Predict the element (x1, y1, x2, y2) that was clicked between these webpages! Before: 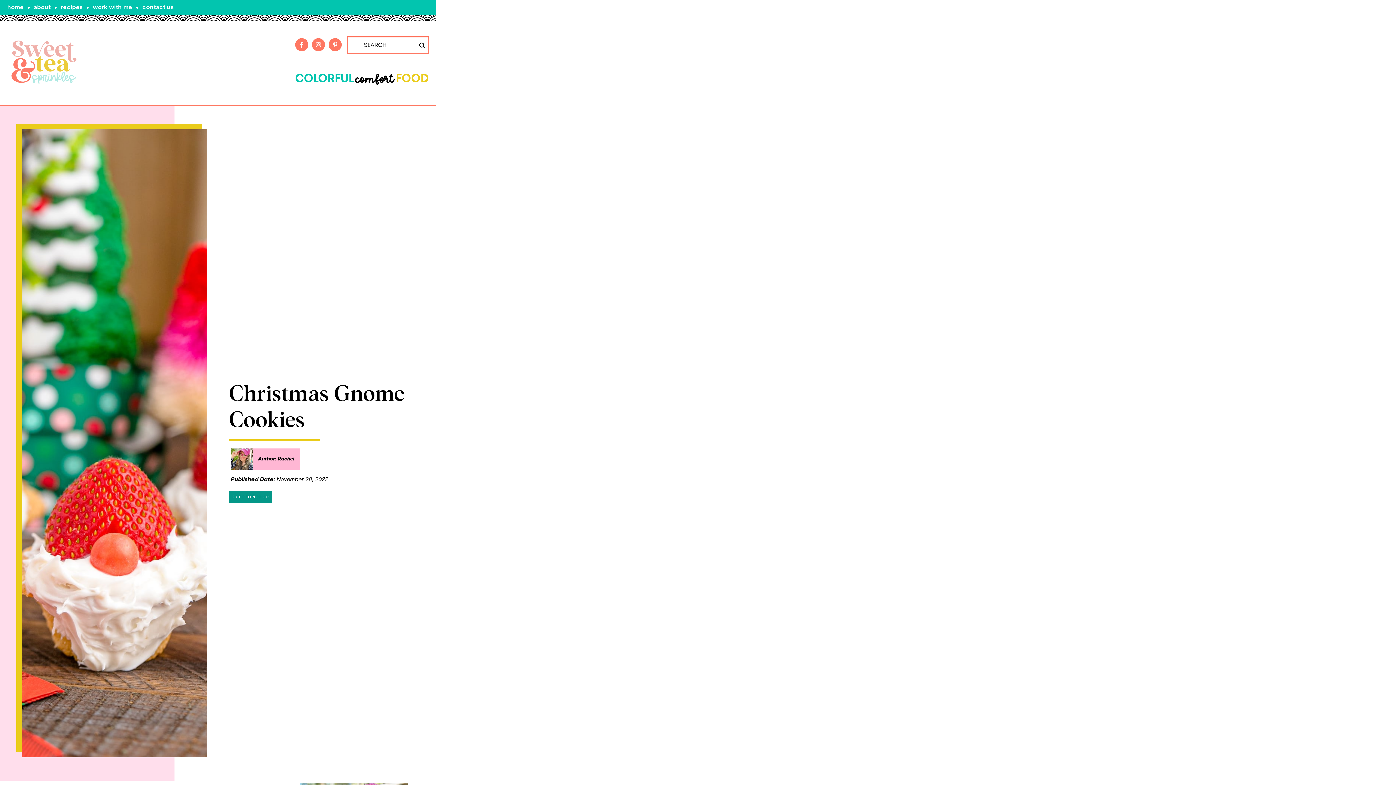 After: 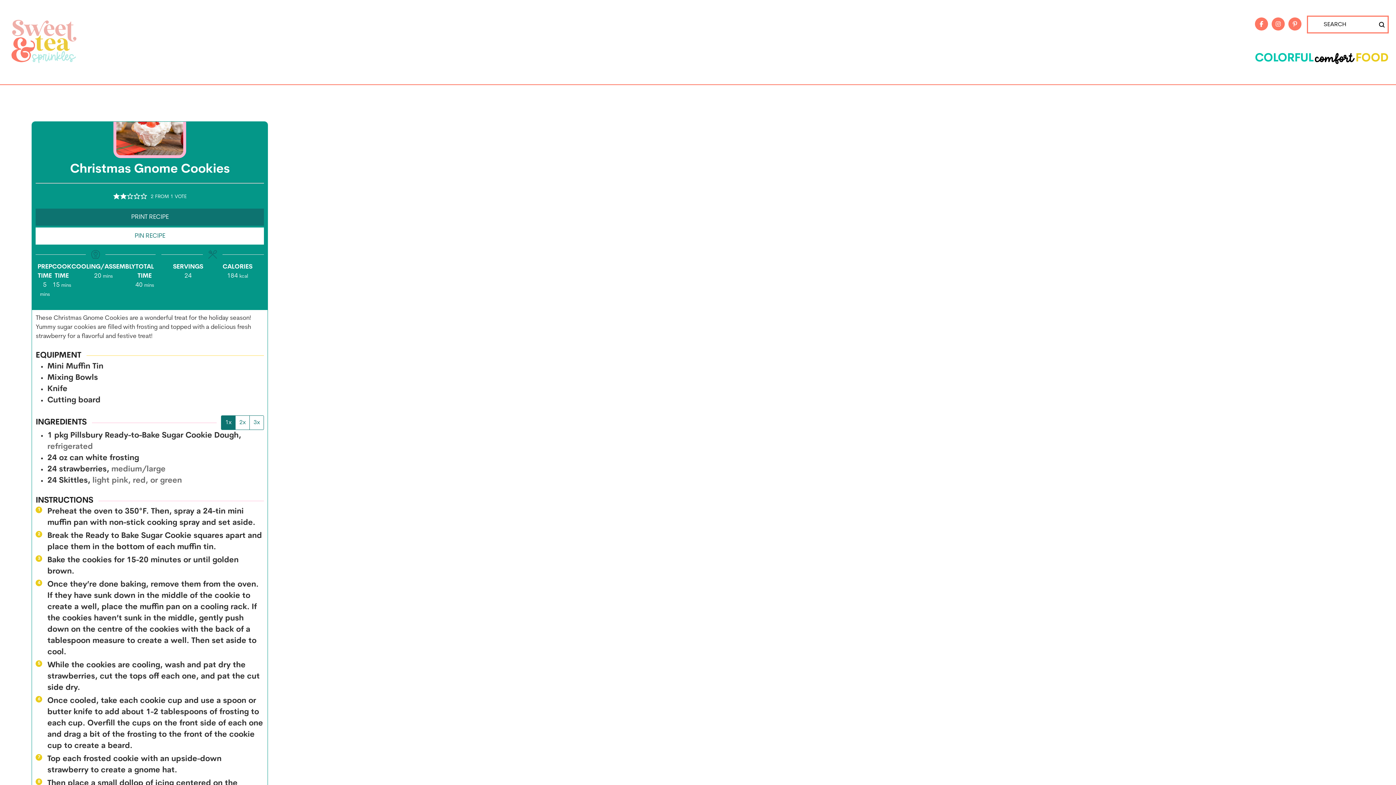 Action: bbox: (229, 491, 272, 503) label: Jump to Recipe